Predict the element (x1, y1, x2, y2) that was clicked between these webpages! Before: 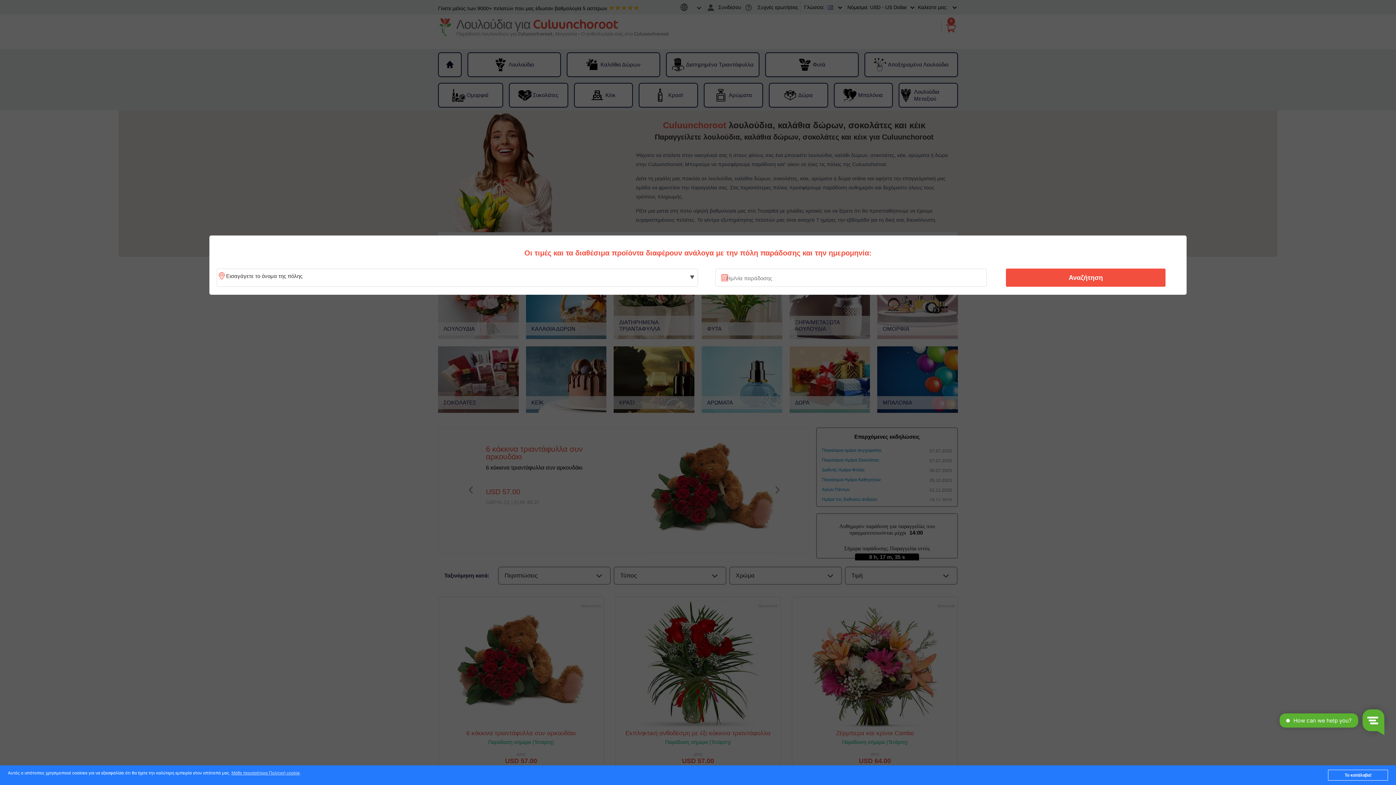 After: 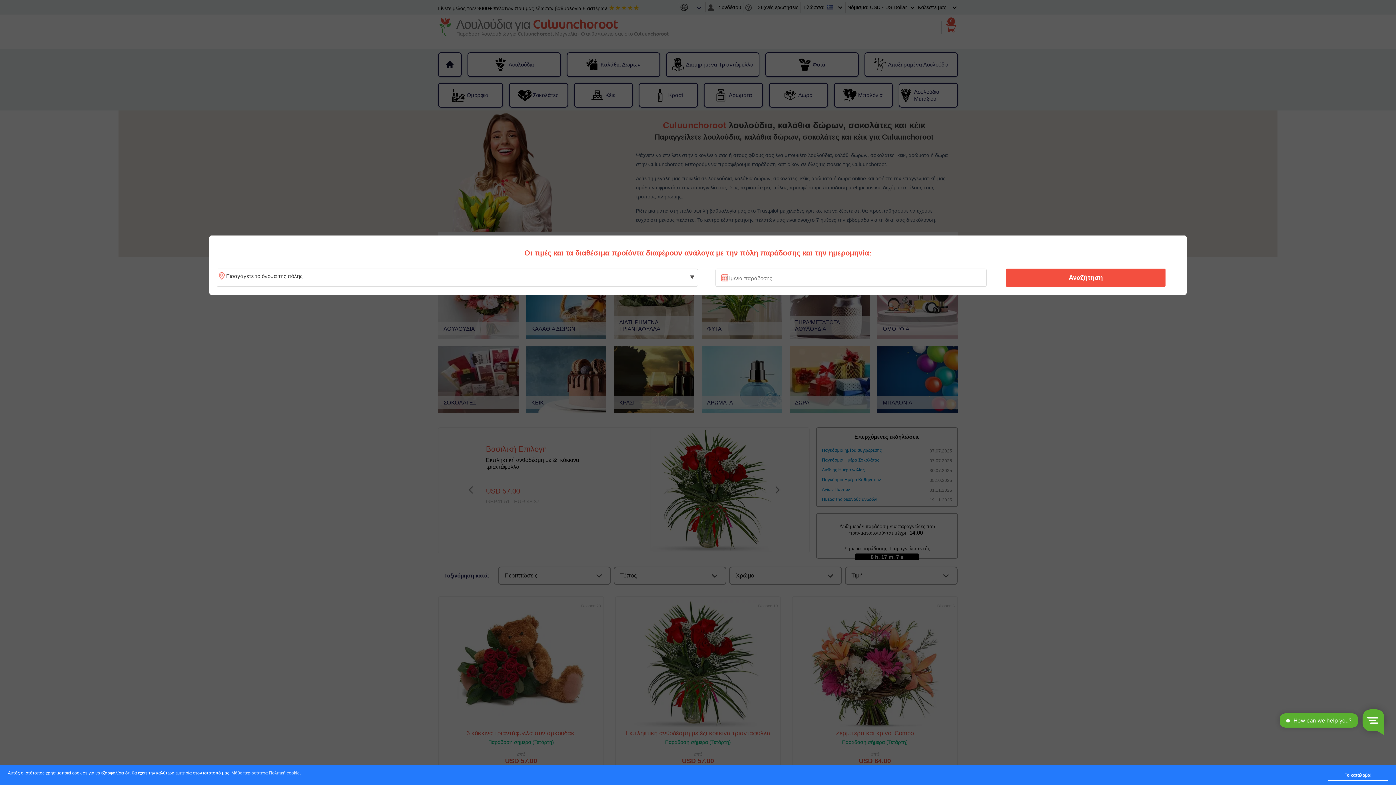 Action: bbox: (231, 771, 299, 776) label: Μάθε περισσότερα Πολιτική cookie